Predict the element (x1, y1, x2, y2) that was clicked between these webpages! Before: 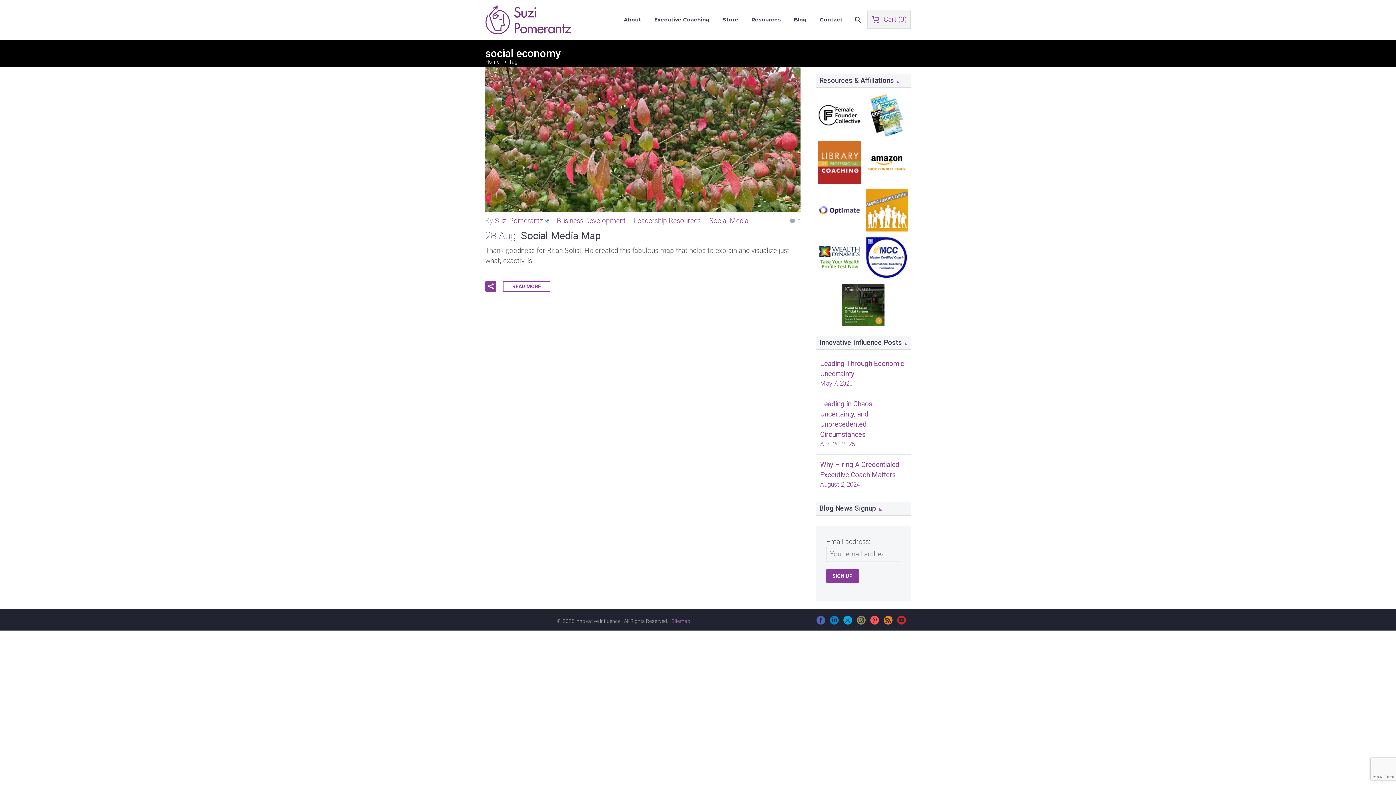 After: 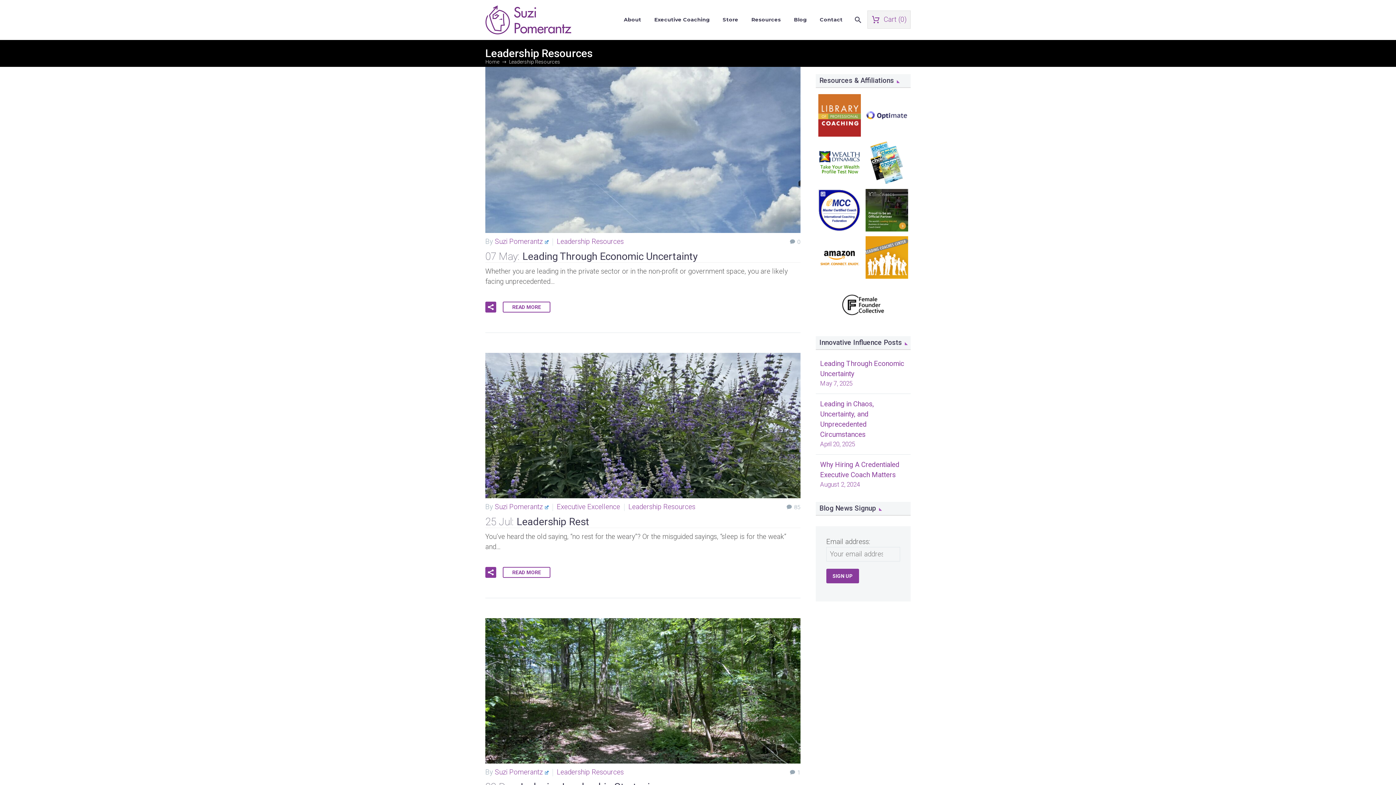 Action: label: Leadership Resources bbox: (634, 216, 700, 225)